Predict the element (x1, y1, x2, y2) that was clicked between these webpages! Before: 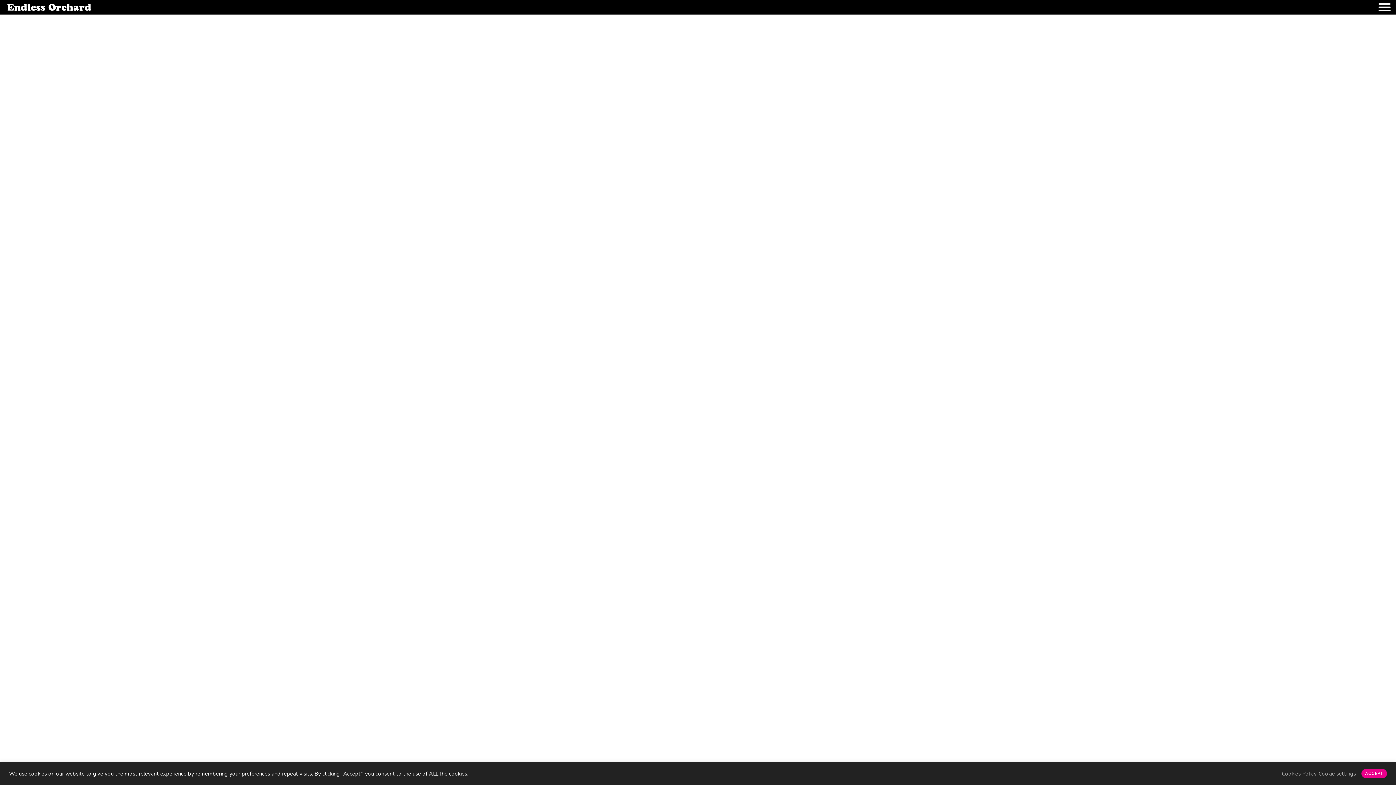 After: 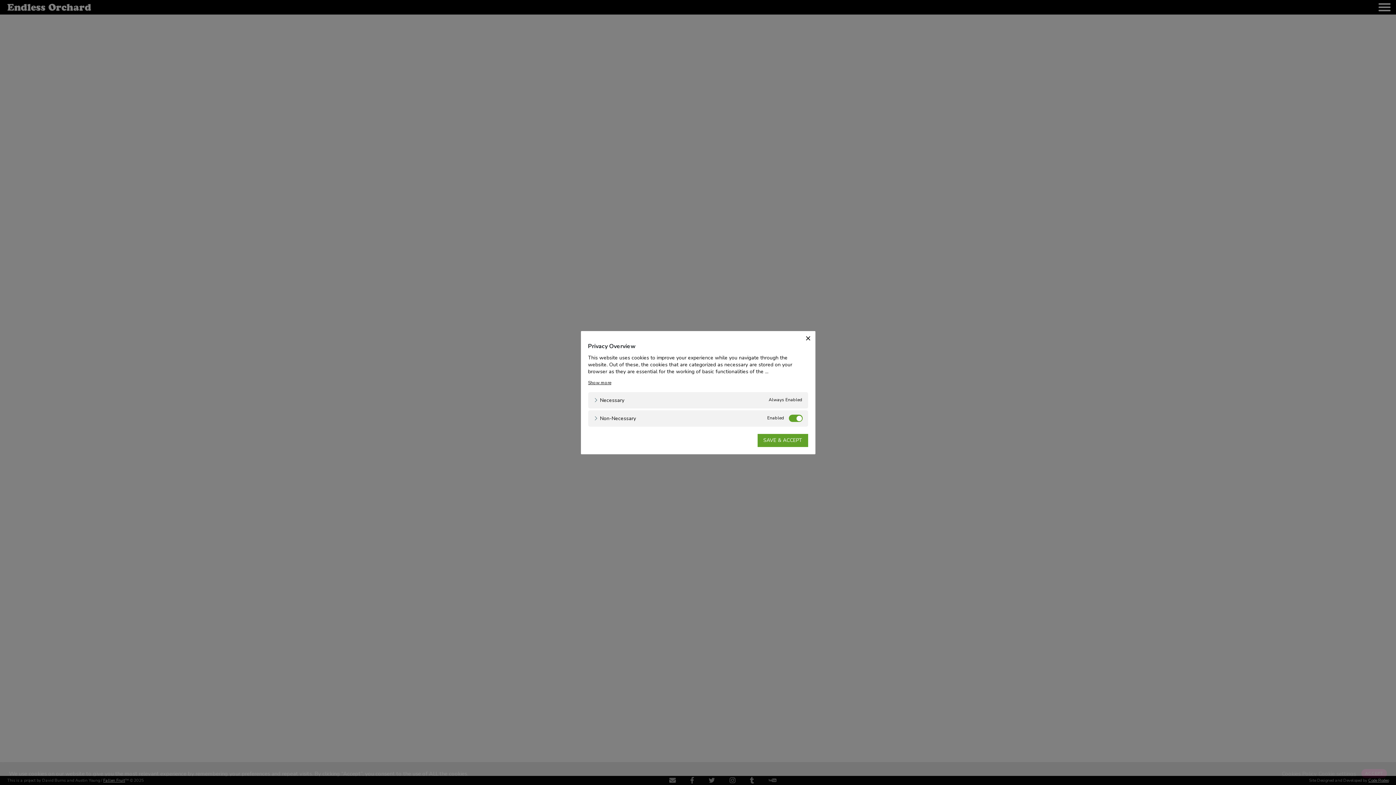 Action: label: Cookie settings bbox: (1318, 770, 1356, 777)